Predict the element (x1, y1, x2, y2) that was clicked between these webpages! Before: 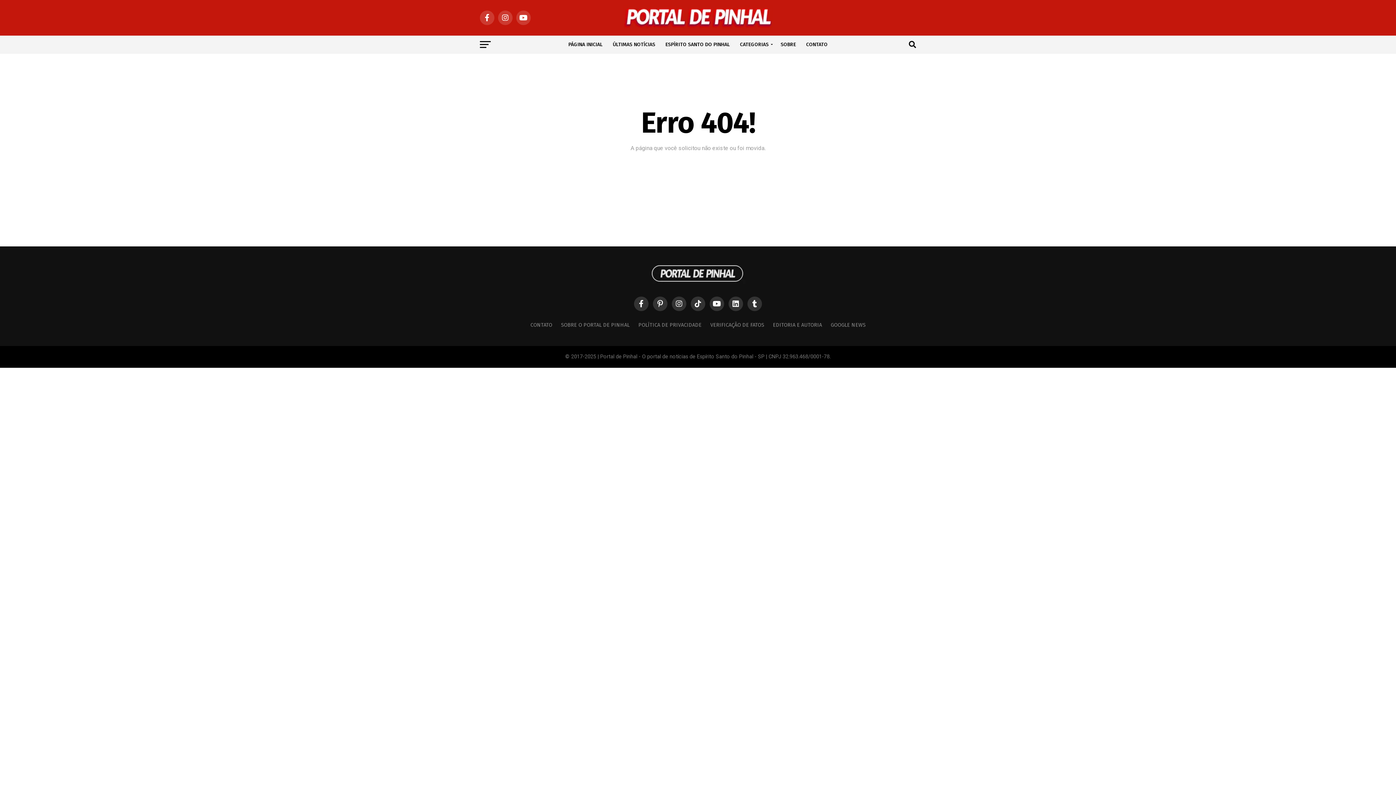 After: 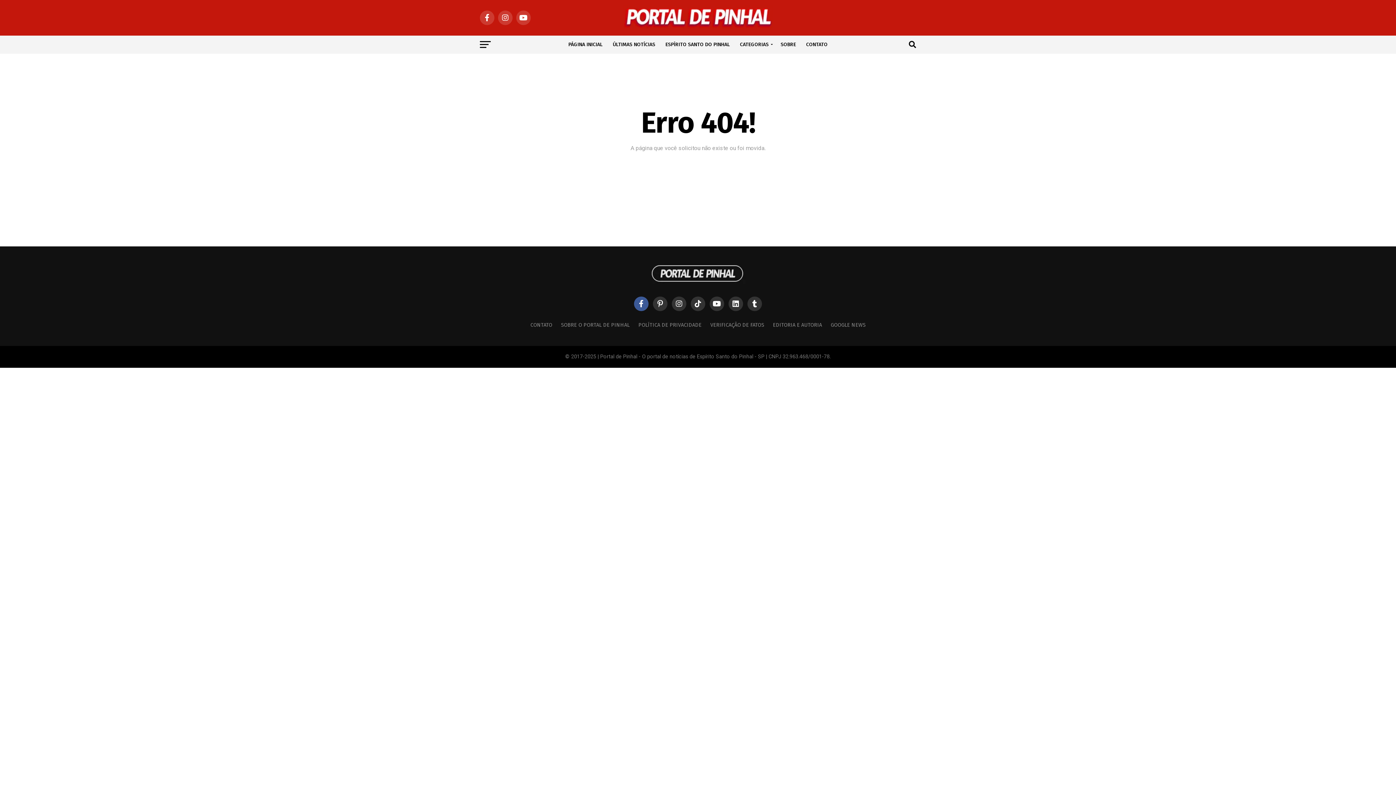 Action: bbox: (634, 296, 648, 311)